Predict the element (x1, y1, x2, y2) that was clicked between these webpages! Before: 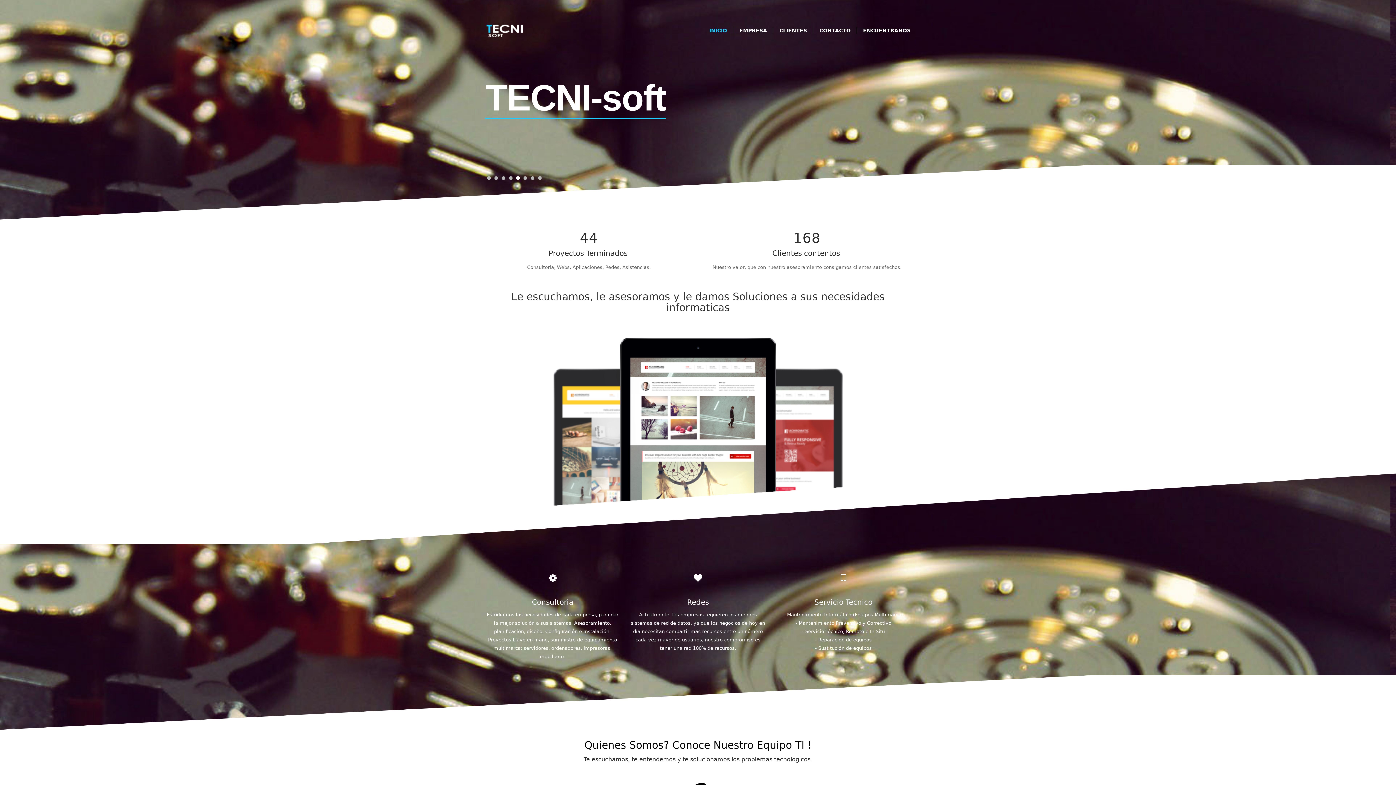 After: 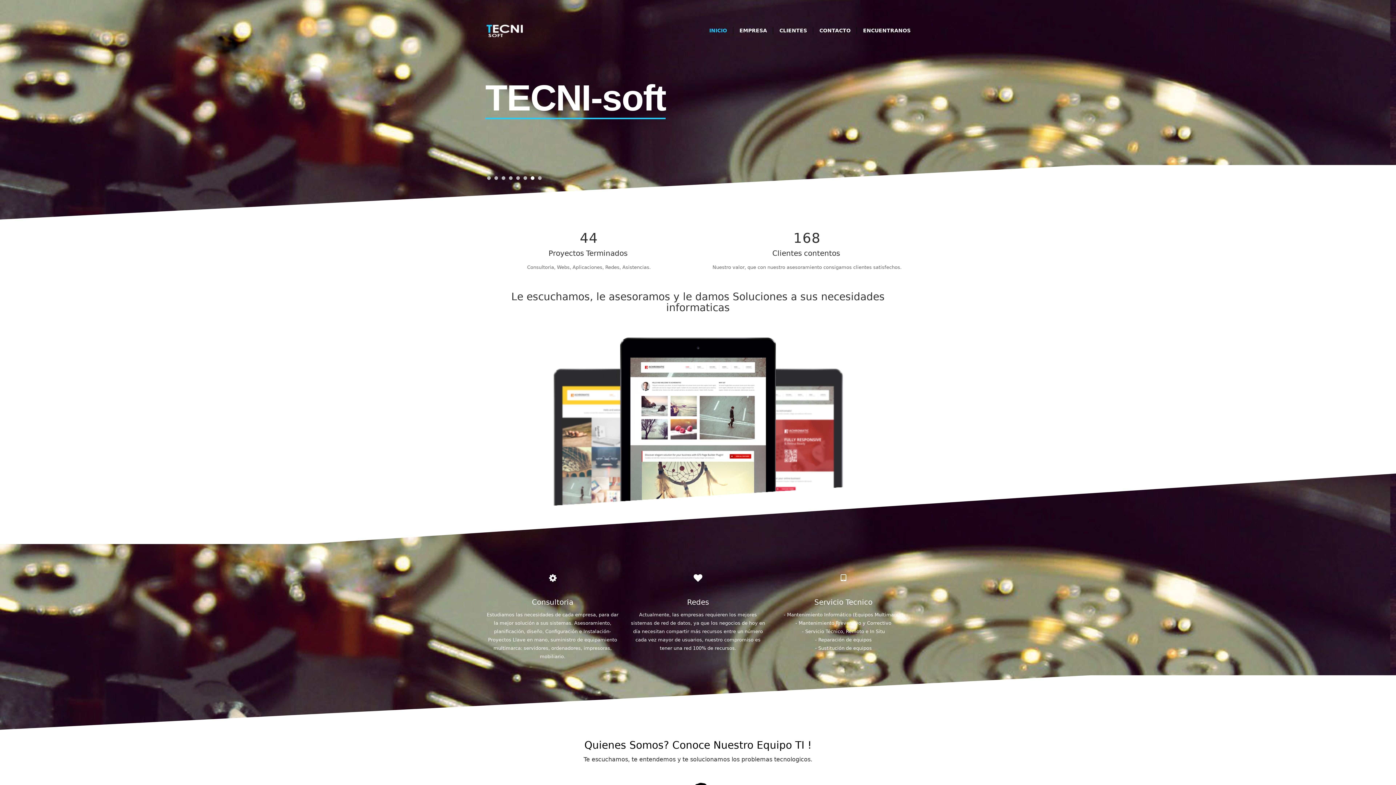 Action: label: INICIO bbox: (709, 27, 727, 33)